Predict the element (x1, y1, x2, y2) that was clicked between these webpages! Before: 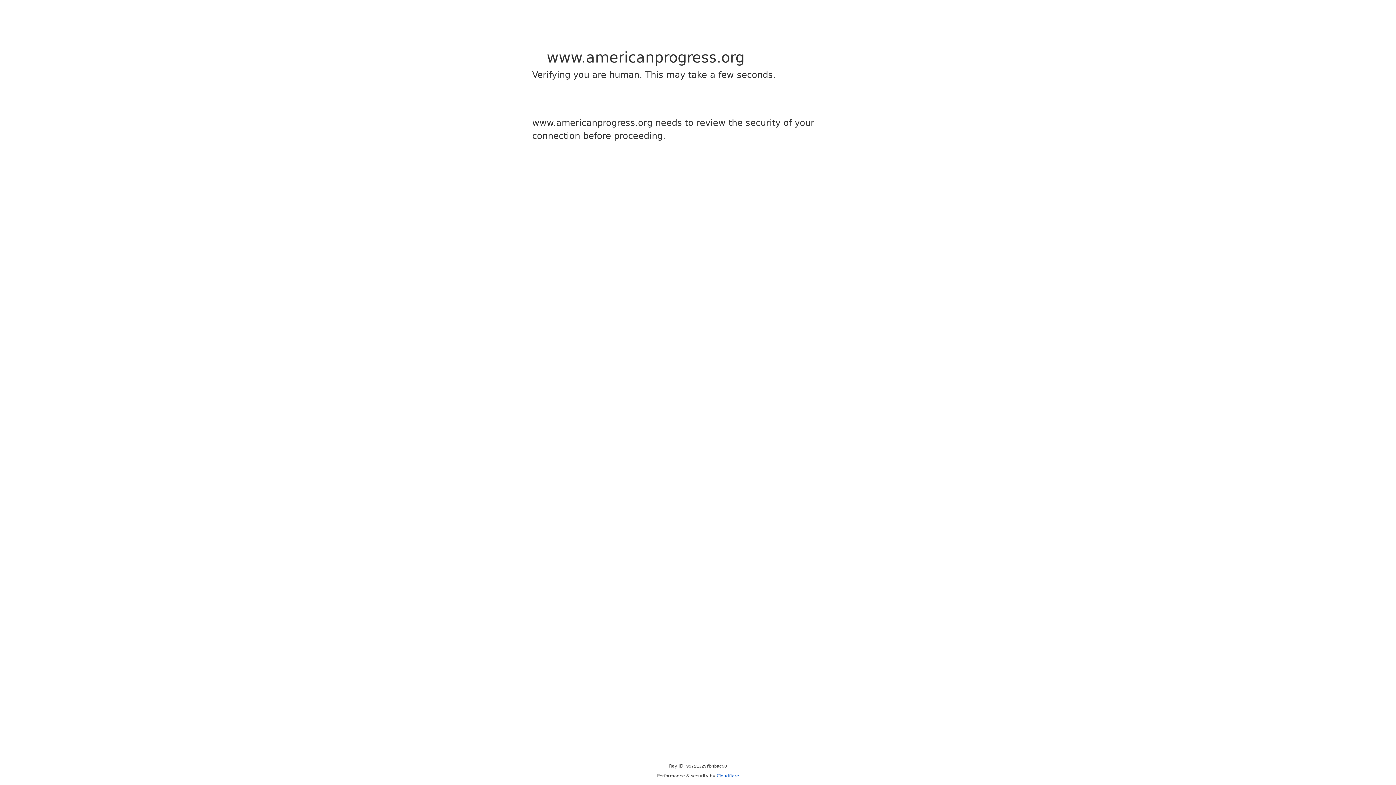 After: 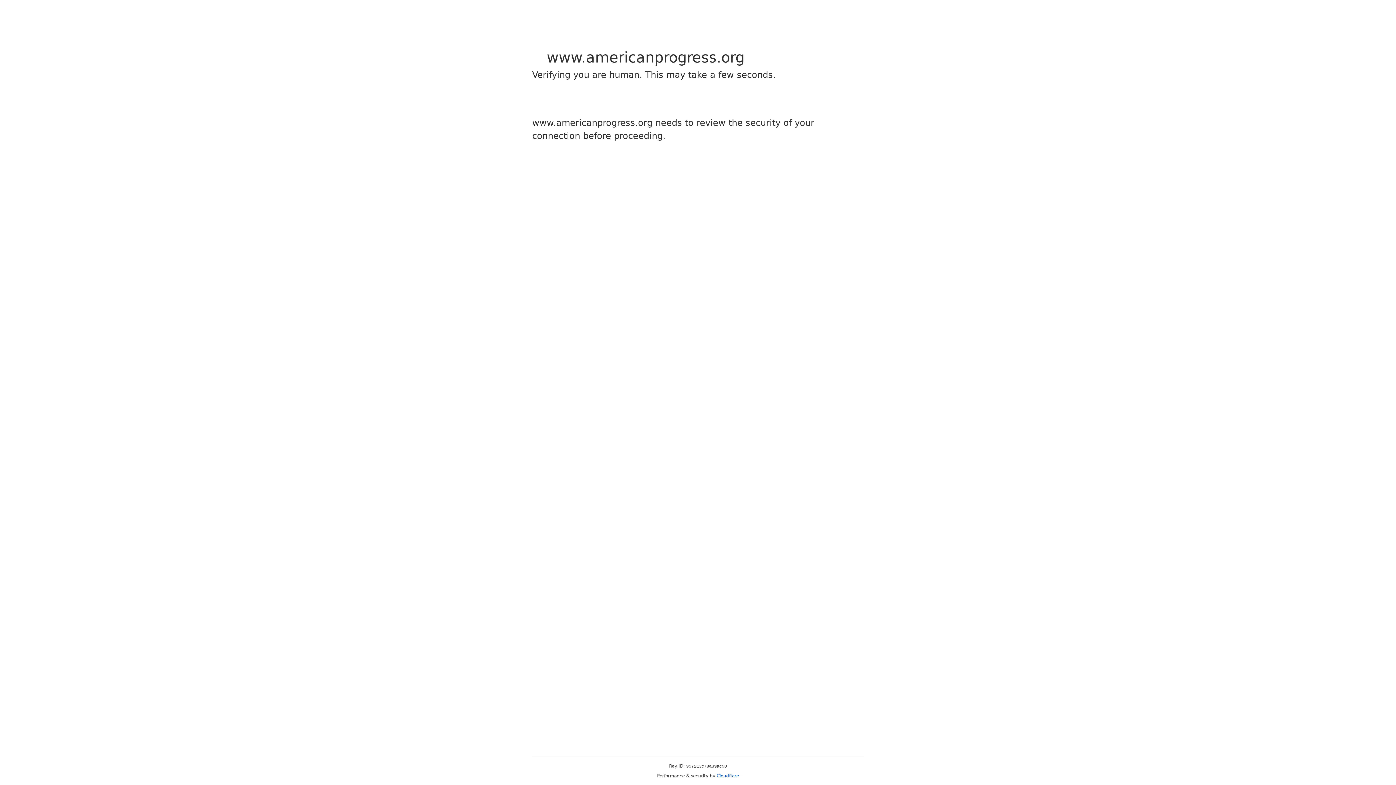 Action: bbox: (716, 773, 739, 778) label: Cloudflare